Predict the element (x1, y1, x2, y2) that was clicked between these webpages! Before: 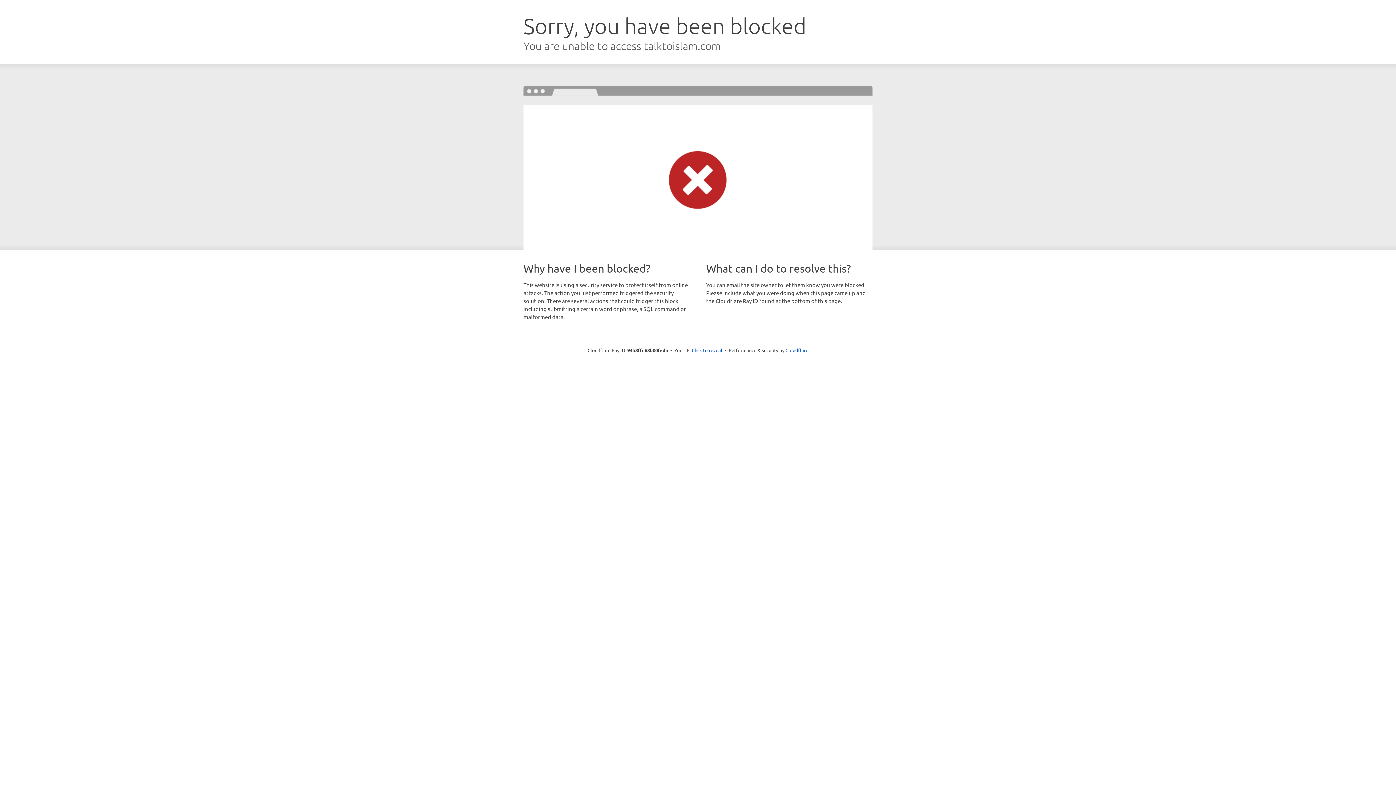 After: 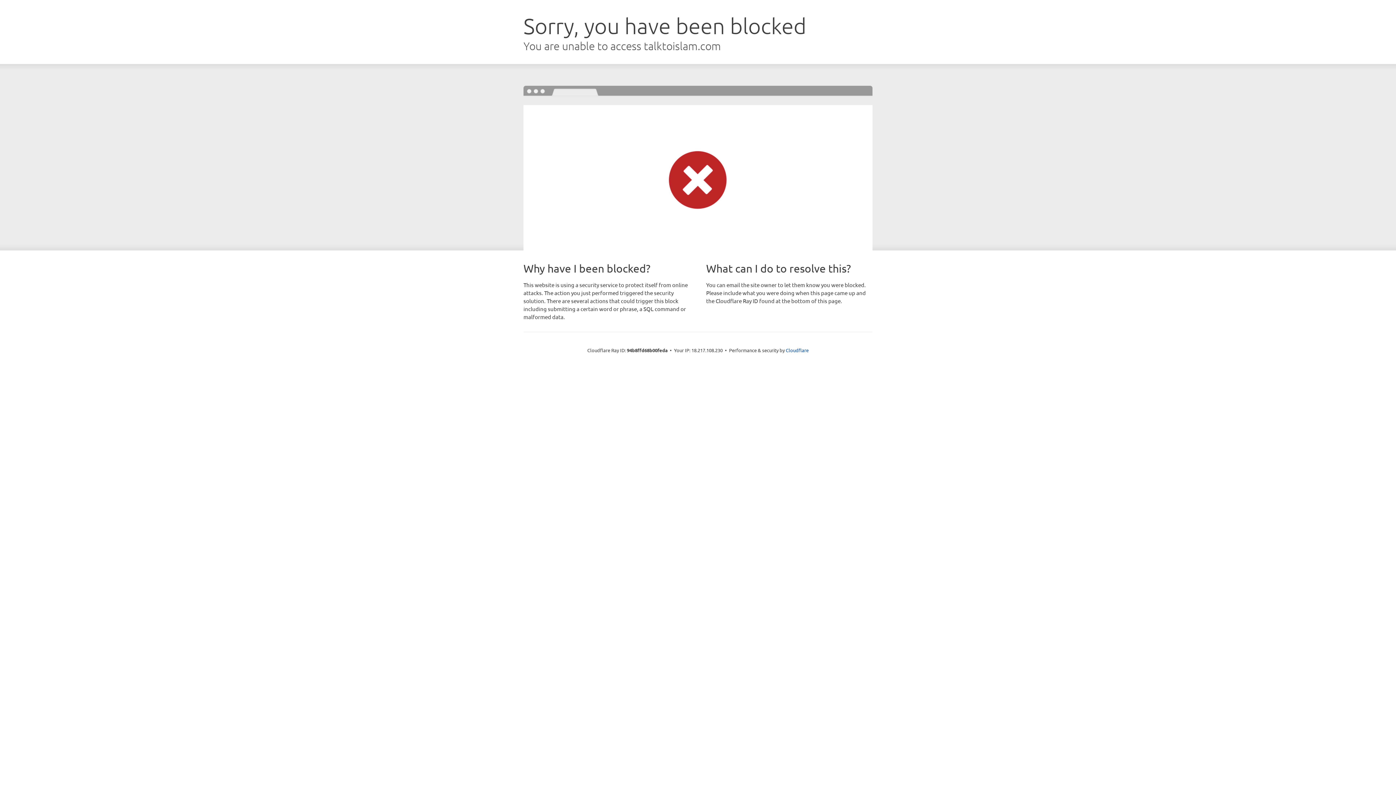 Action: bbox: (692, 346, 722, 353) label: Click to reveal